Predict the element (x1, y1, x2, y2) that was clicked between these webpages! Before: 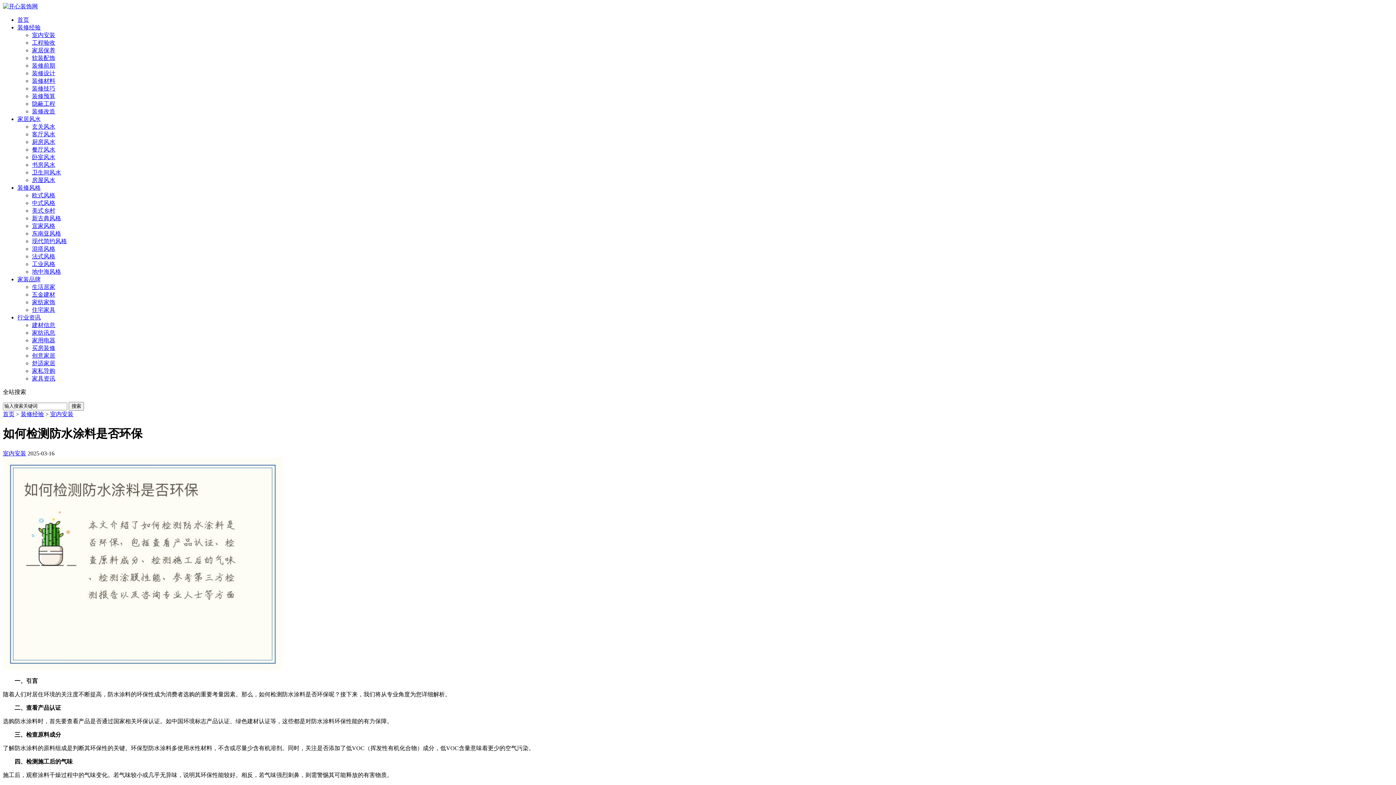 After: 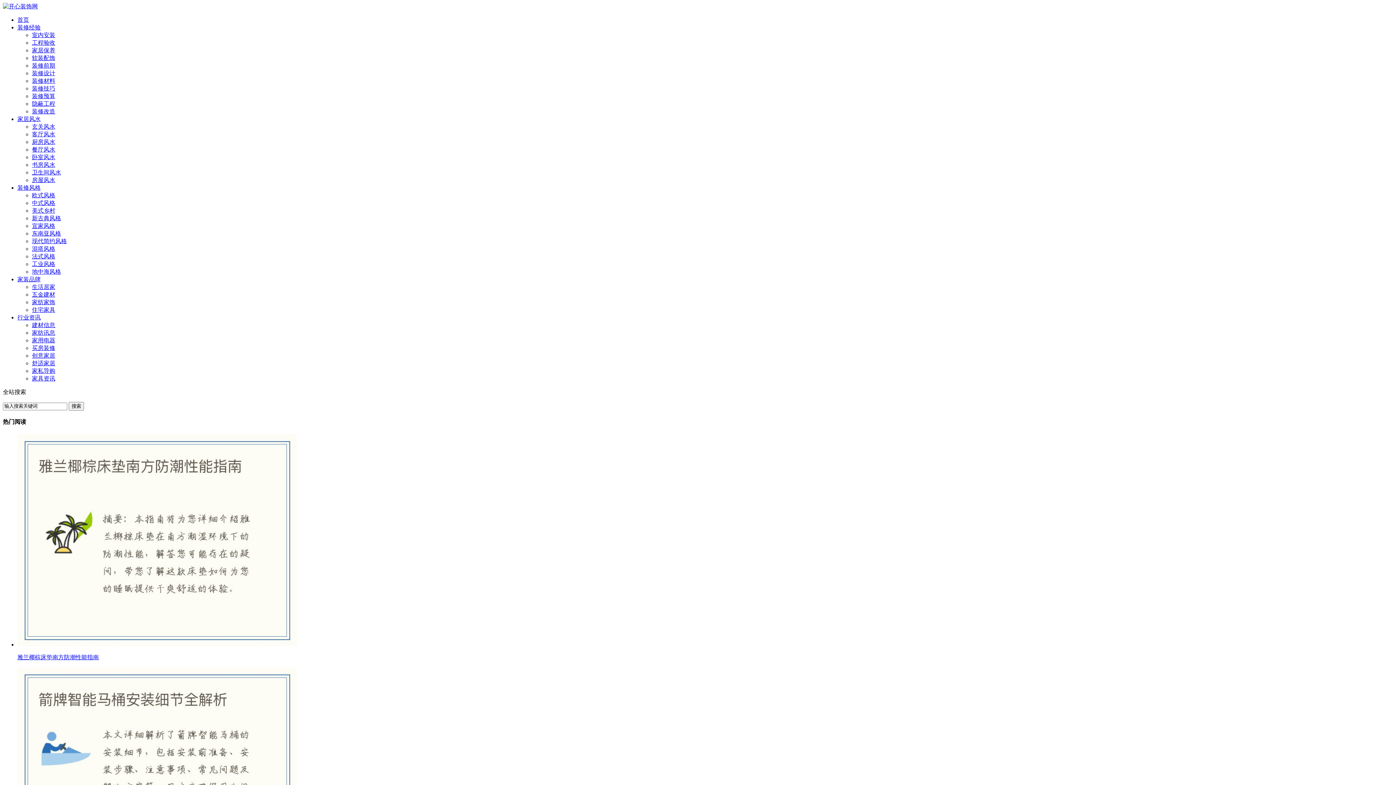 Action: label: 家装品牌 bbox: (17, 276, 40, 282)